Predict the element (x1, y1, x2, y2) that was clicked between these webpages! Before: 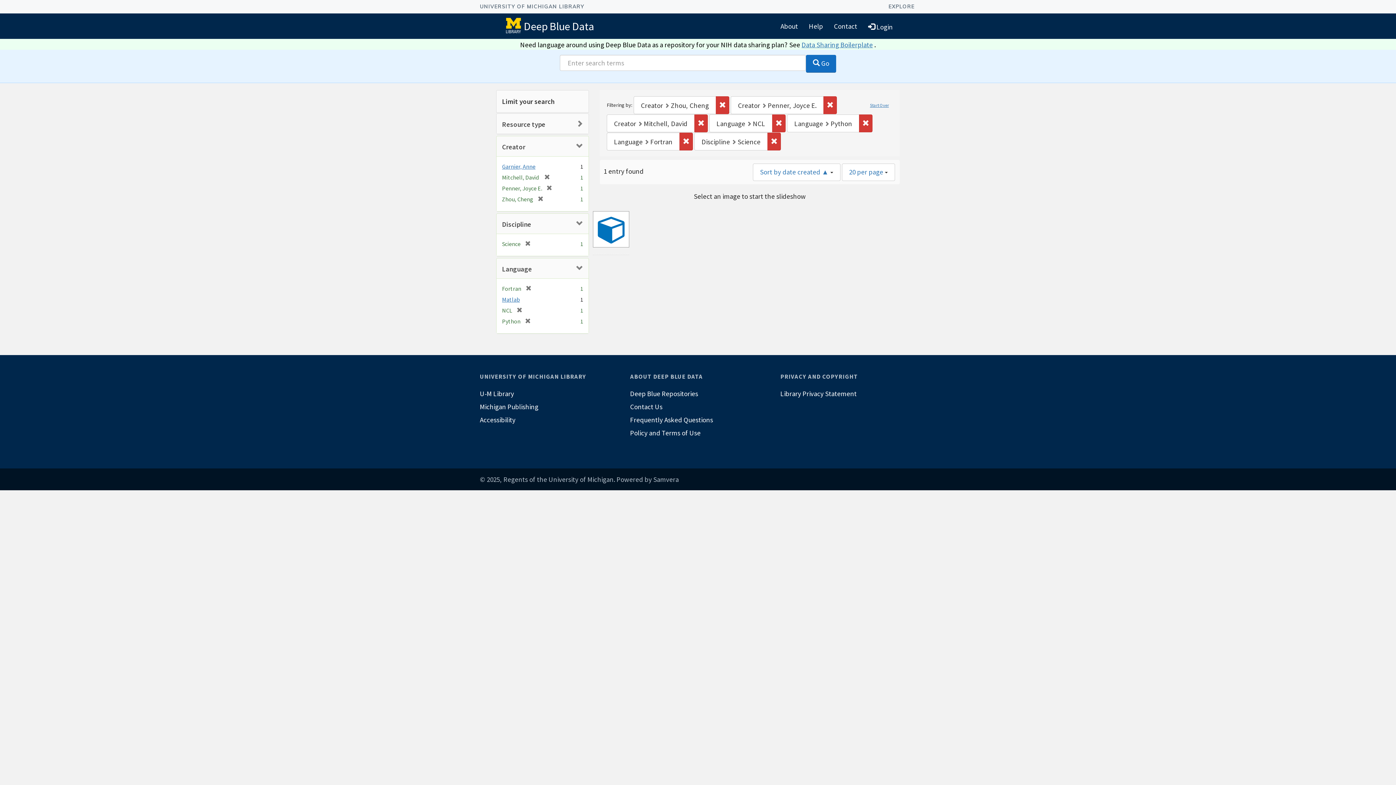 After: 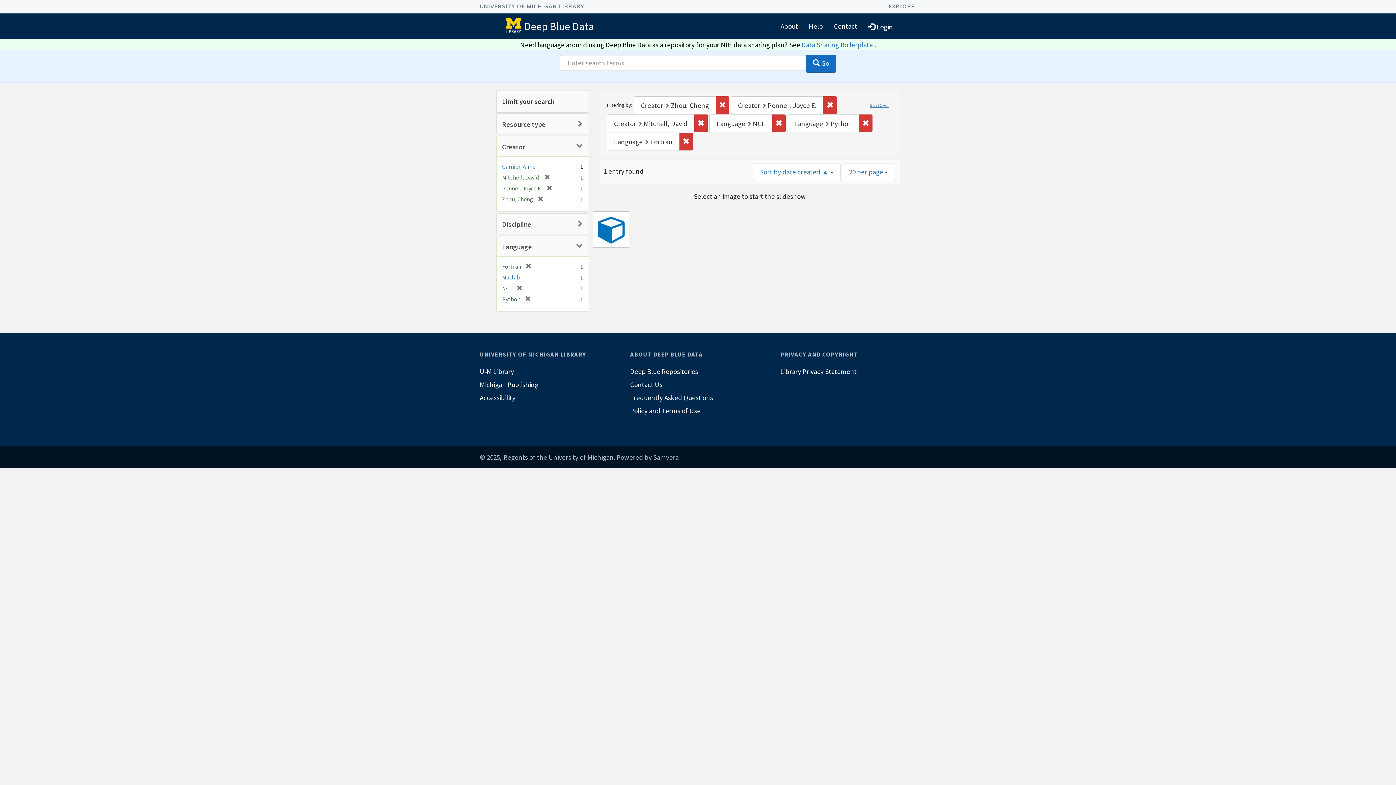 Action: label: [remove] bbox: (520, 240, 530, 247)